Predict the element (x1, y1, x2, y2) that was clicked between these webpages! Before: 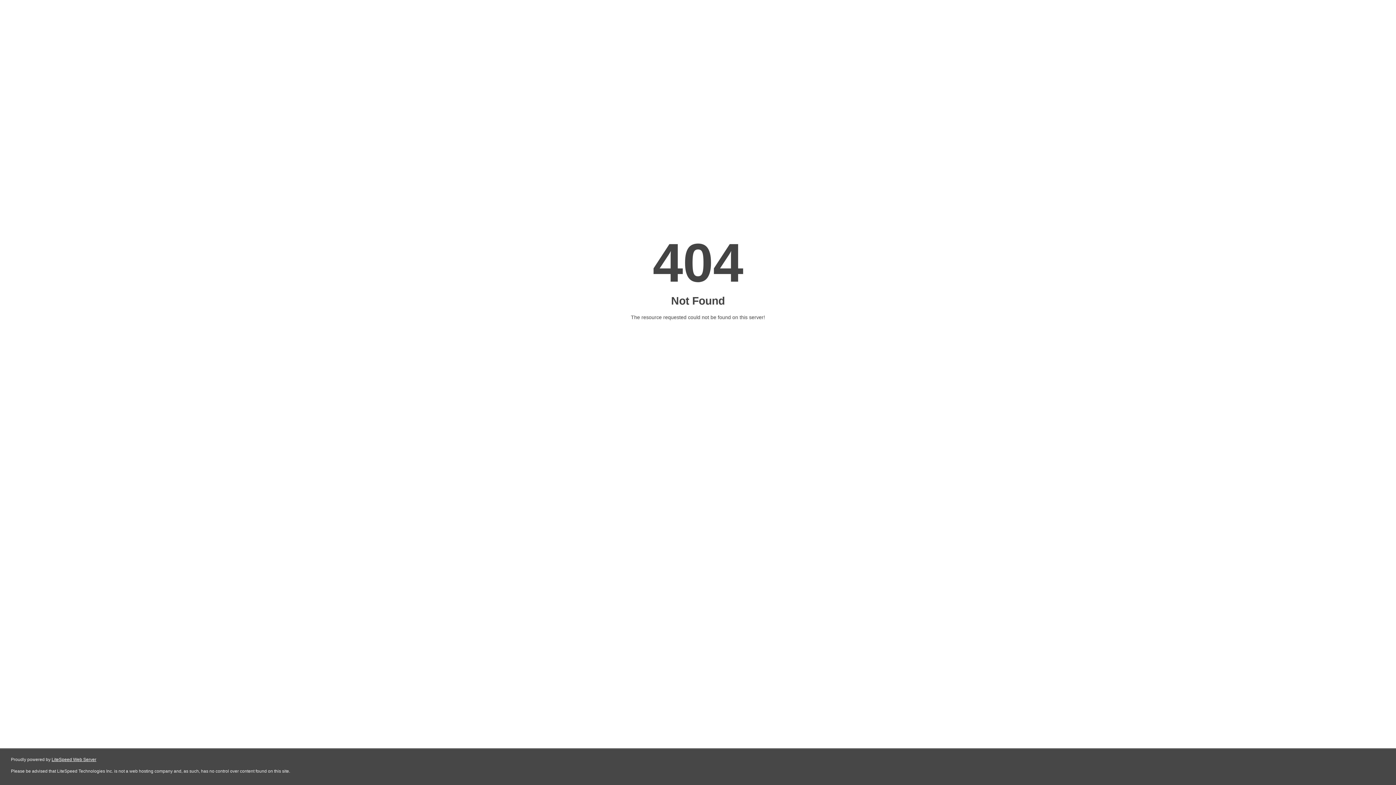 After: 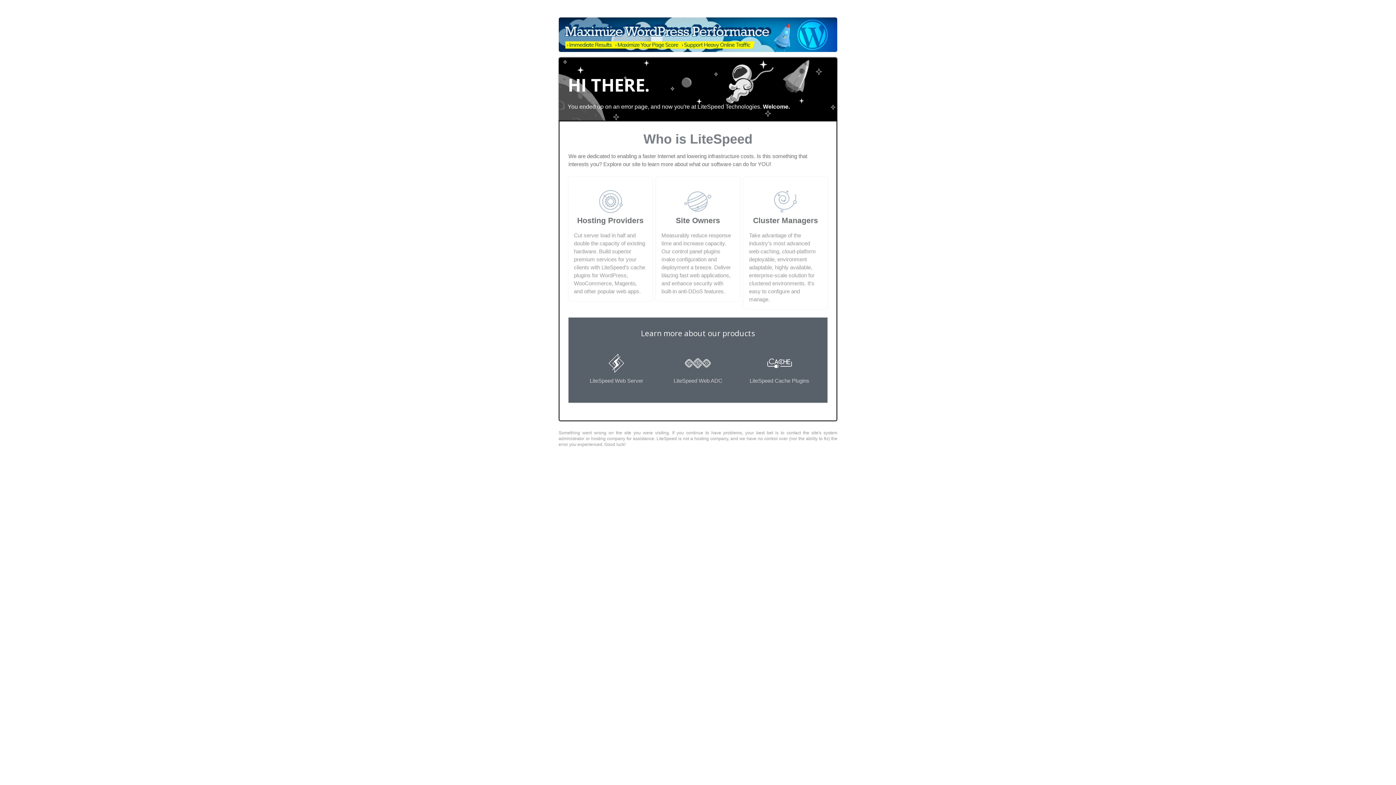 Action: bbox: (51, 757, 96, 762) label: LiteSpeed Web Server